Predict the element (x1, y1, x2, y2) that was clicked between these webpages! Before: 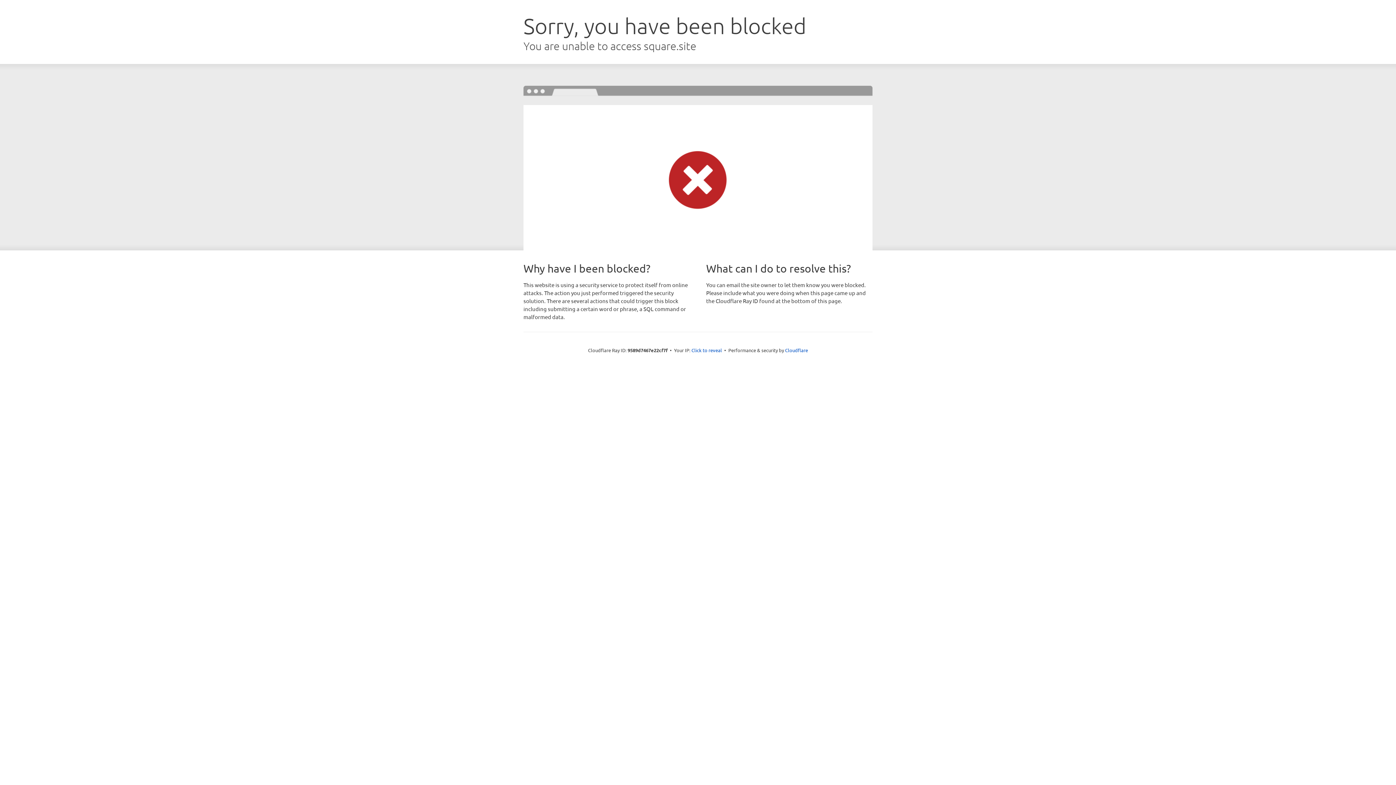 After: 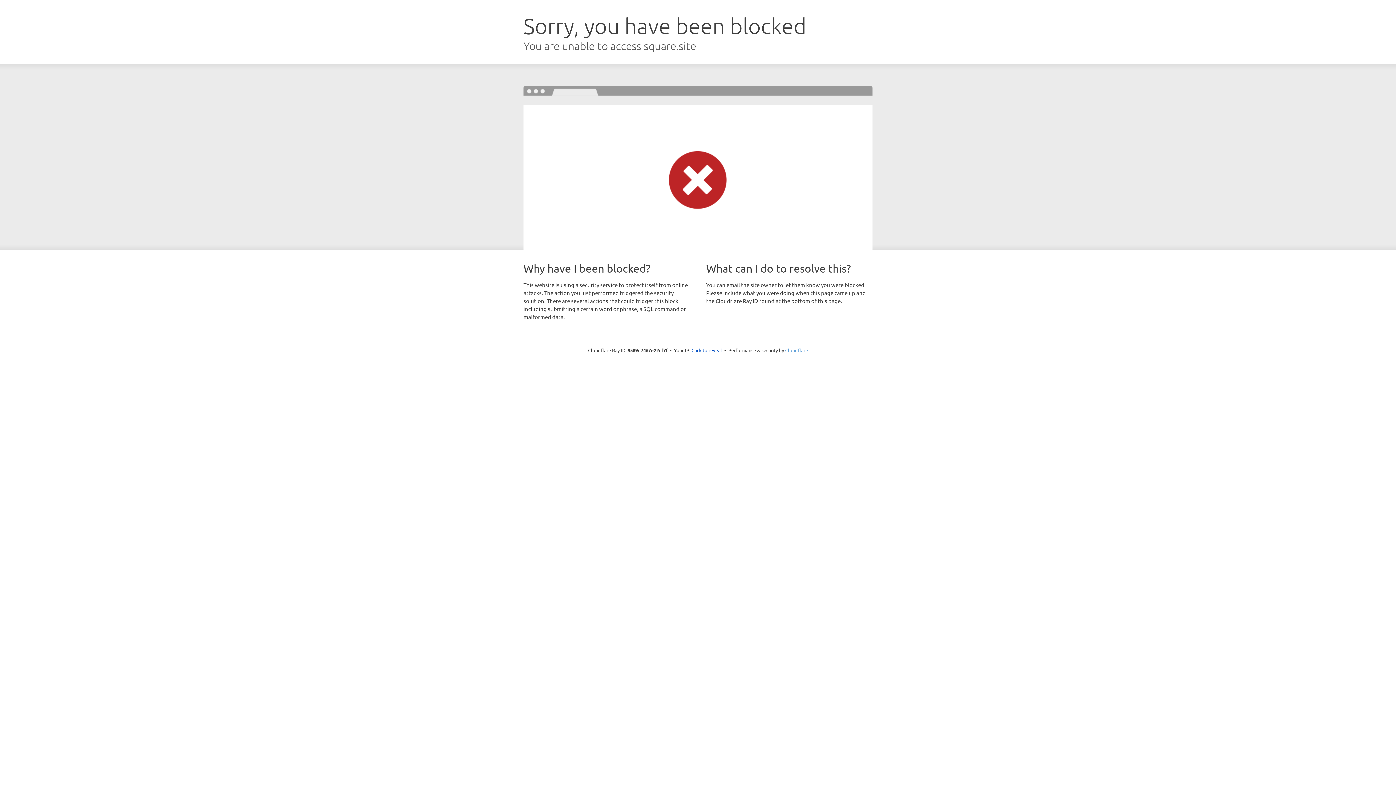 Action: label: Cloudflare bbox: (785, 347, 808, 353)